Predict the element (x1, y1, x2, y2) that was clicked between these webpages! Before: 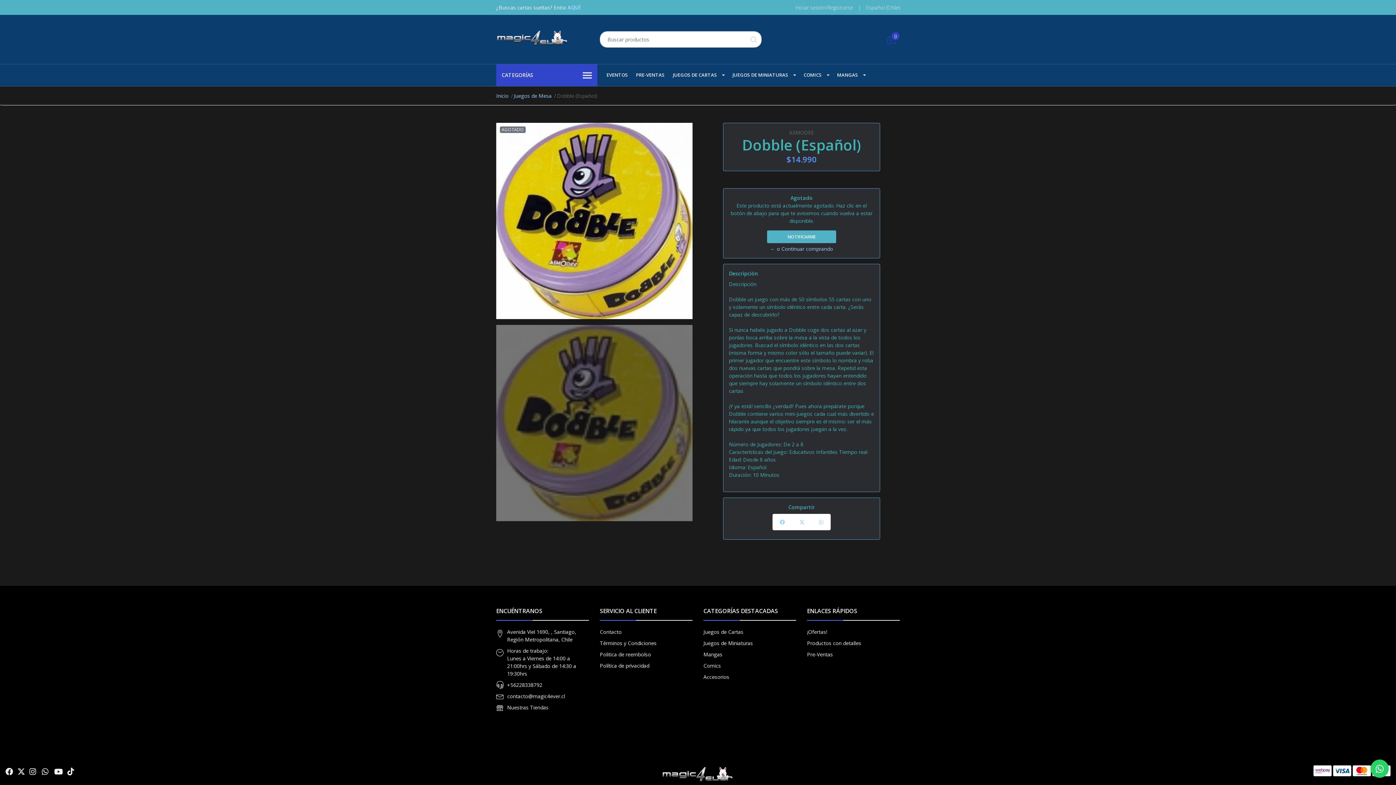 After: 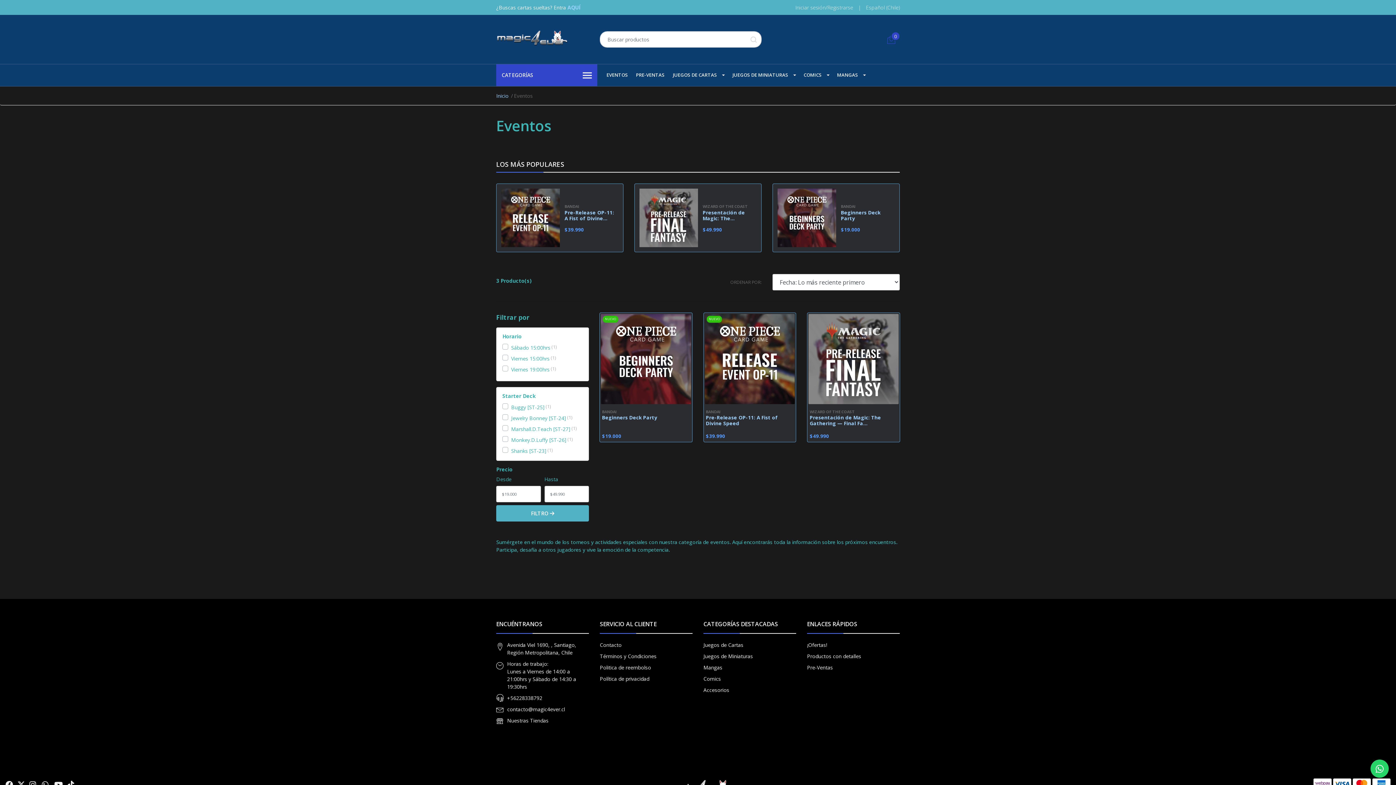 Action: label: EVENTOS bbox: (603, 64, 631, 86)